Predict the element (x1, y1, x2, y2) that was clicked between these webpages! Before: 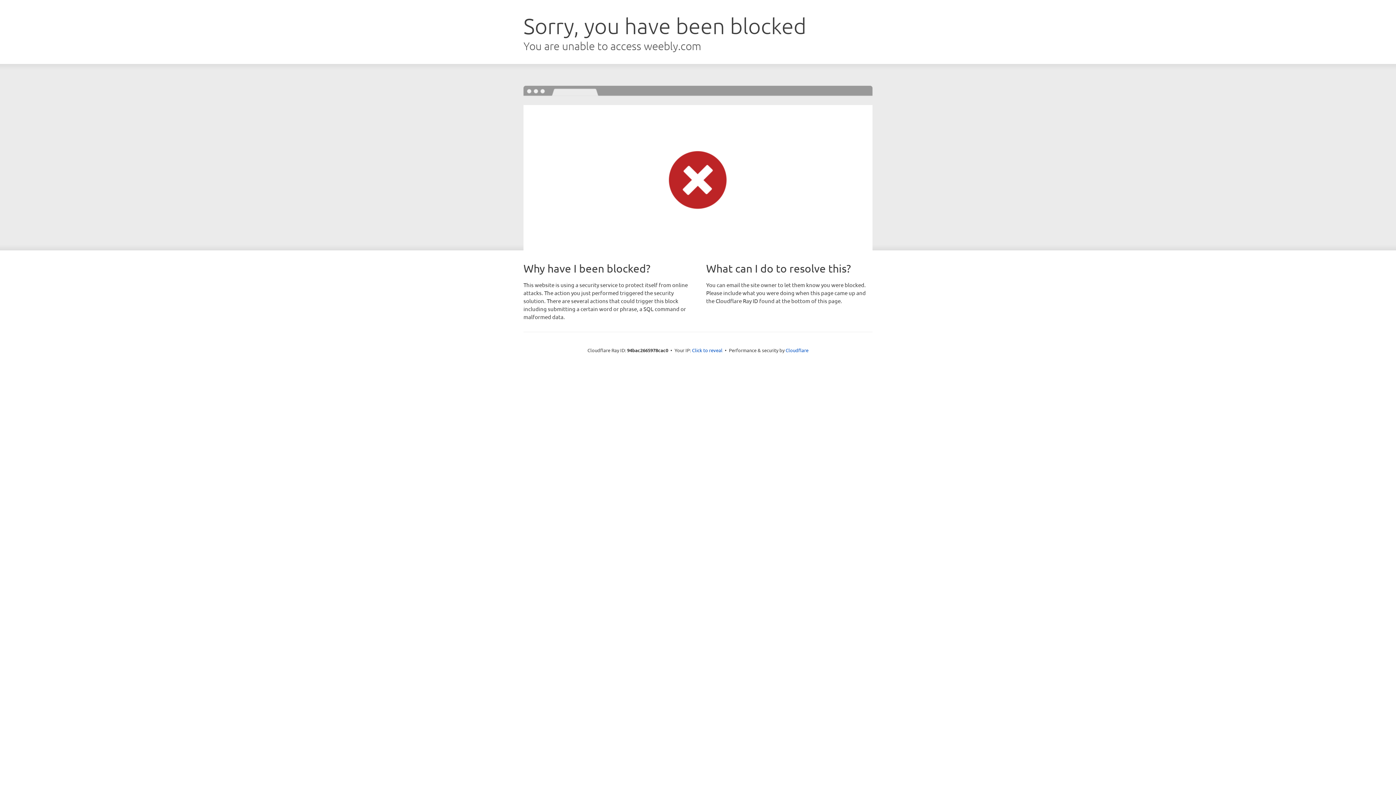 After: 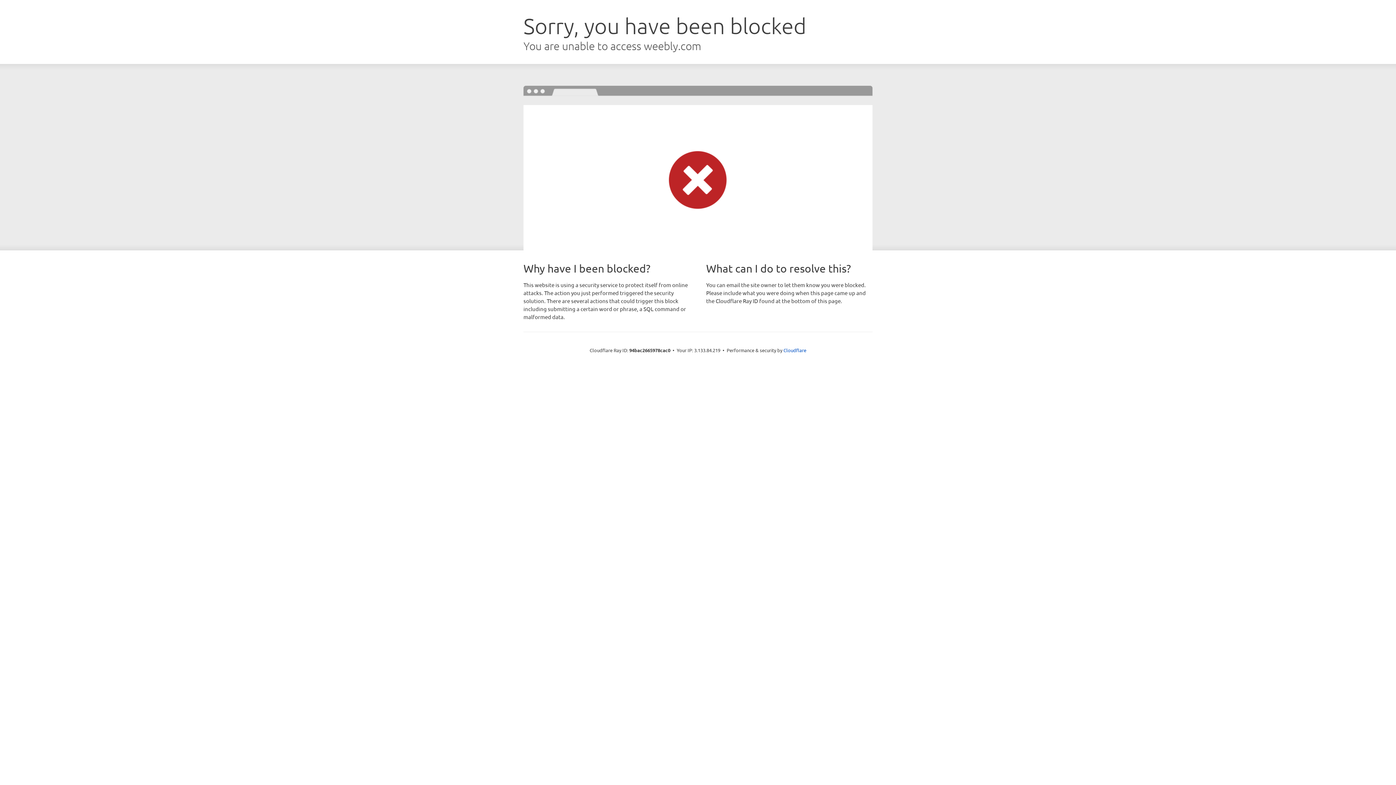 Action: bbox: (692, 346, 722, 353) label: Click to reveal